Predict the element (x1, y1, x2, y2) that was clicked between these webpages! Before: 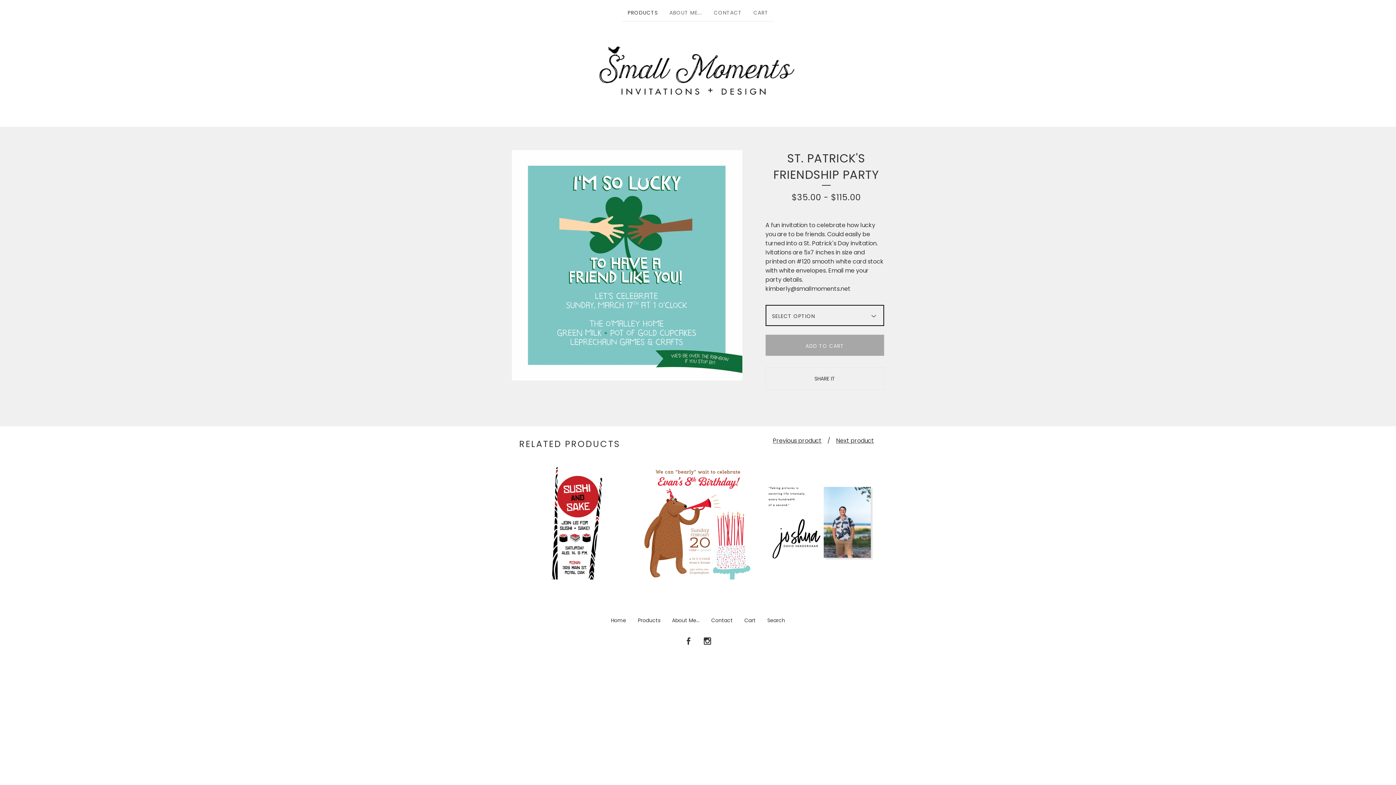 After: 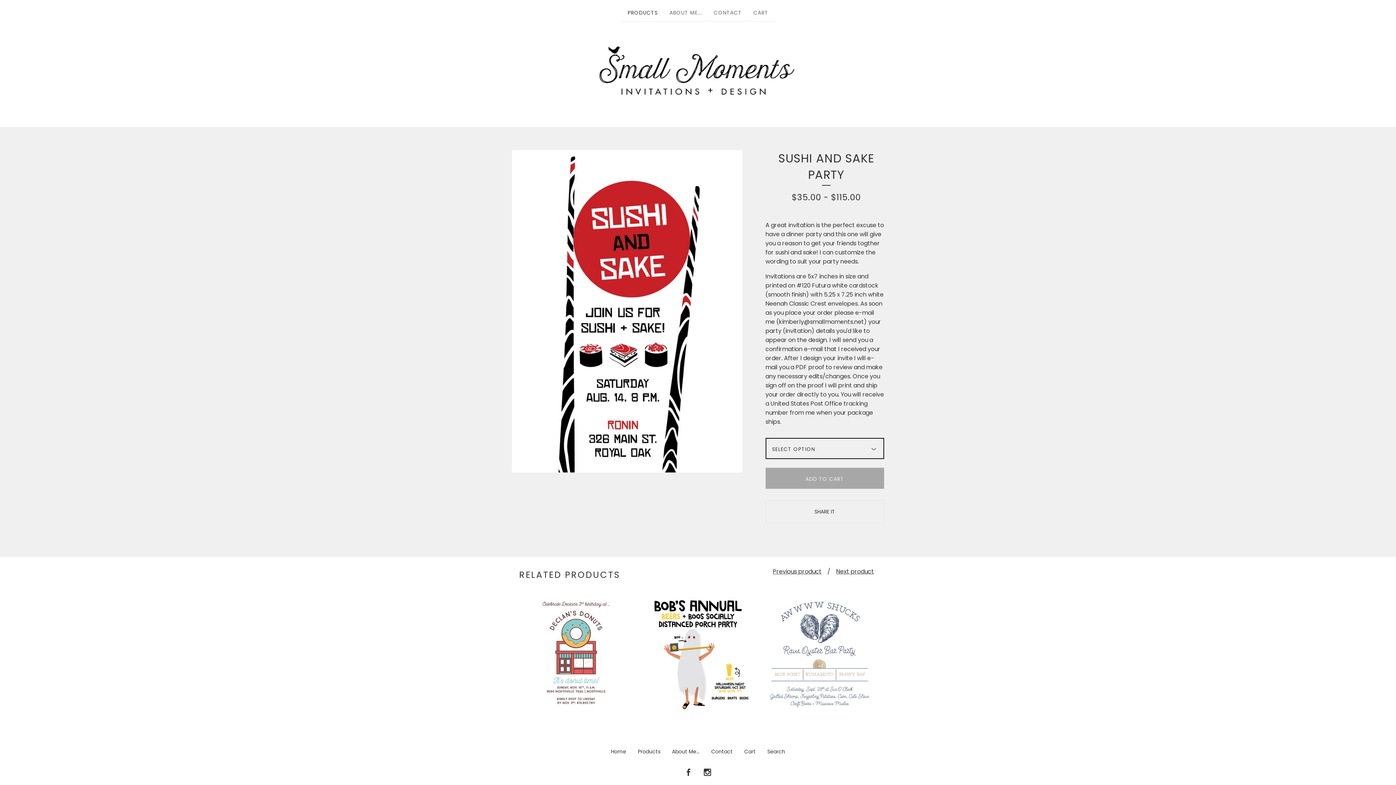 Action: label: SUSHI AND SAKE PARTY
$35.00 bbox: (515, 461, 637, 583)